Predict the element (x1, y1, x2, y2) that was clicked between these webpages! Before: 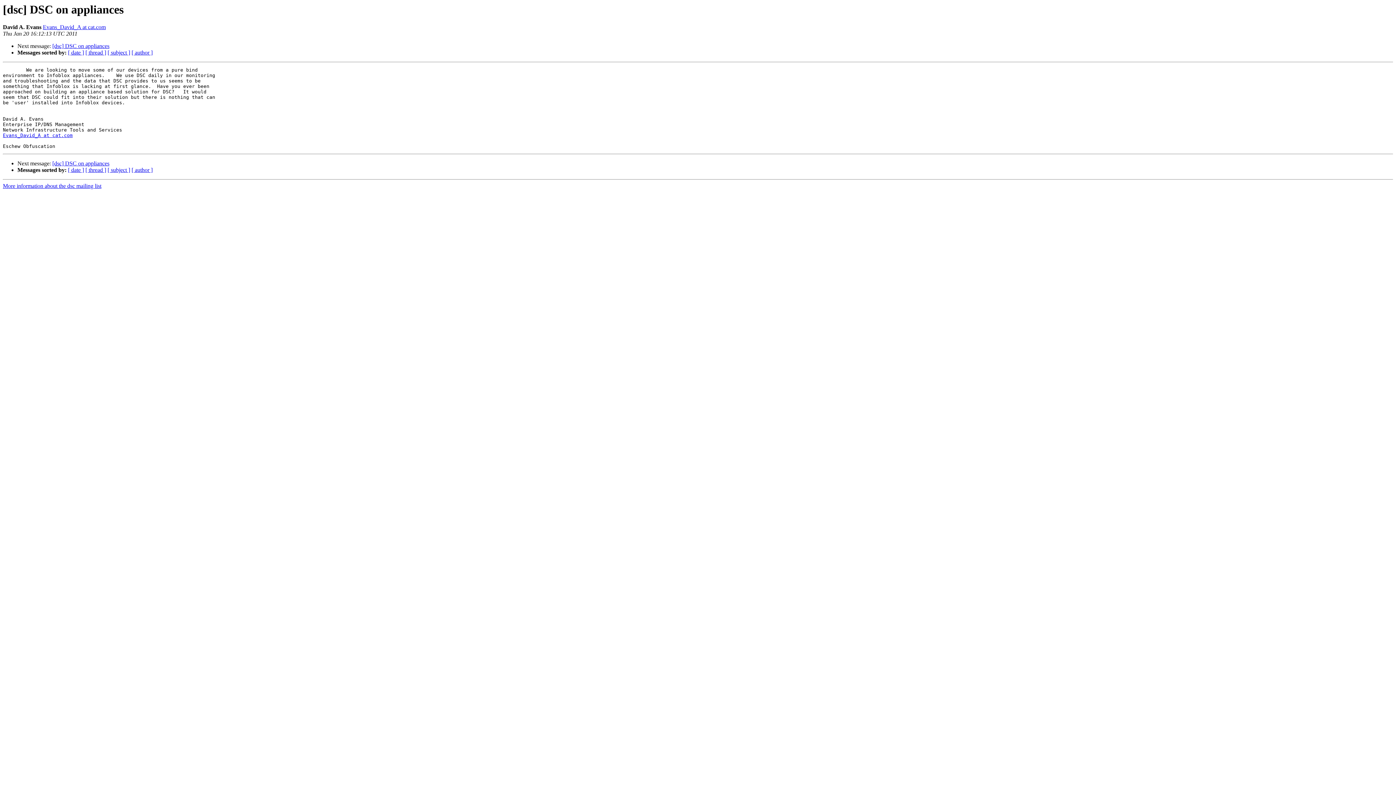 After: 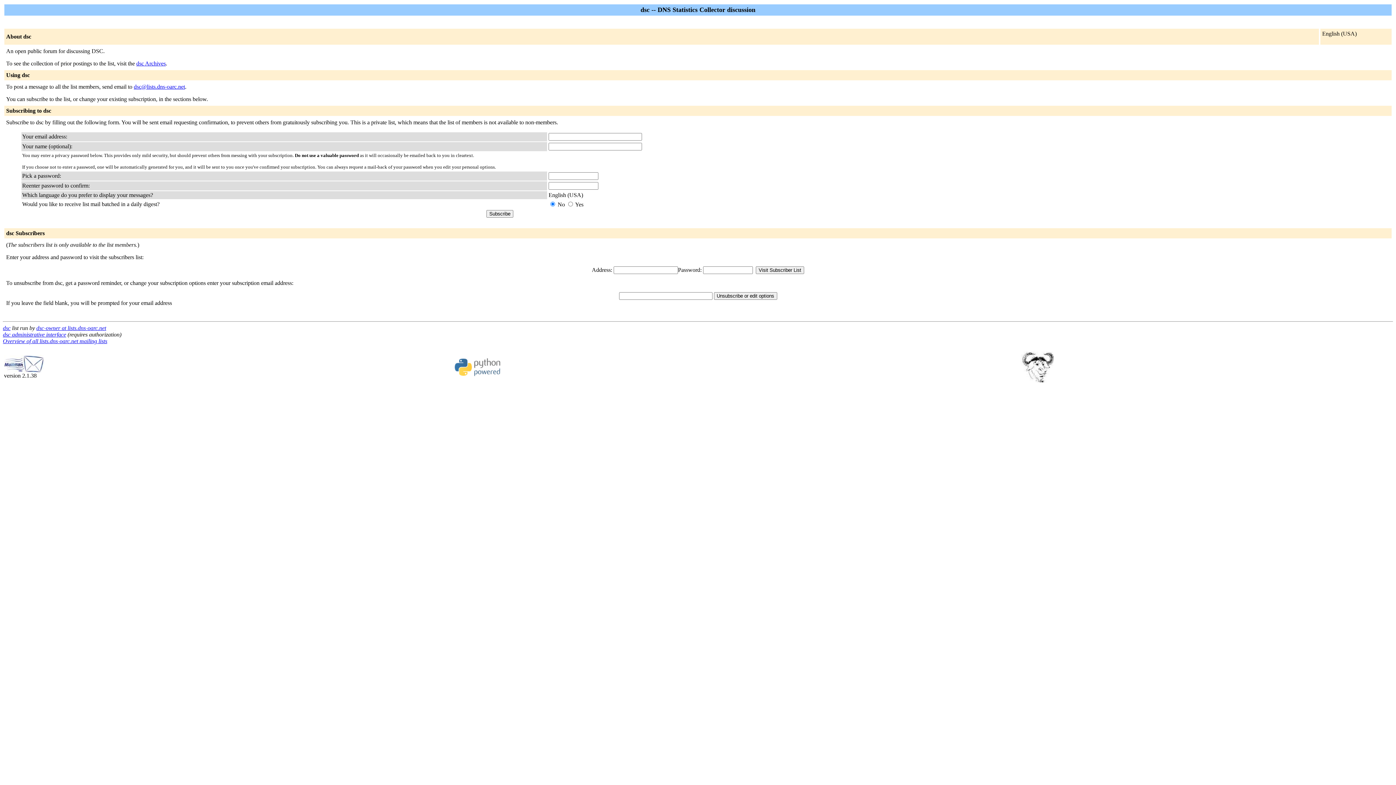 Action: label: Evans_David_A at cat.com bbox: (2, 132, 72, 138)